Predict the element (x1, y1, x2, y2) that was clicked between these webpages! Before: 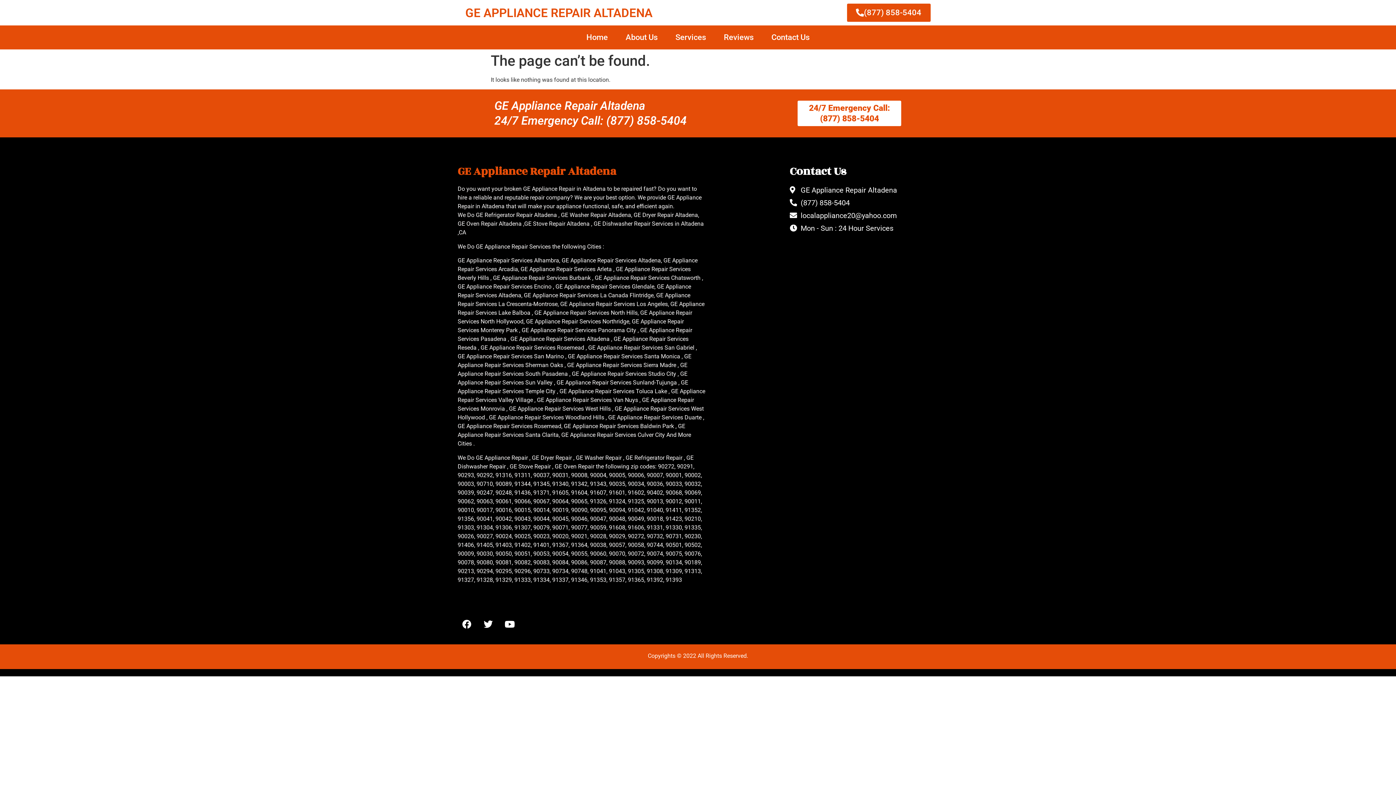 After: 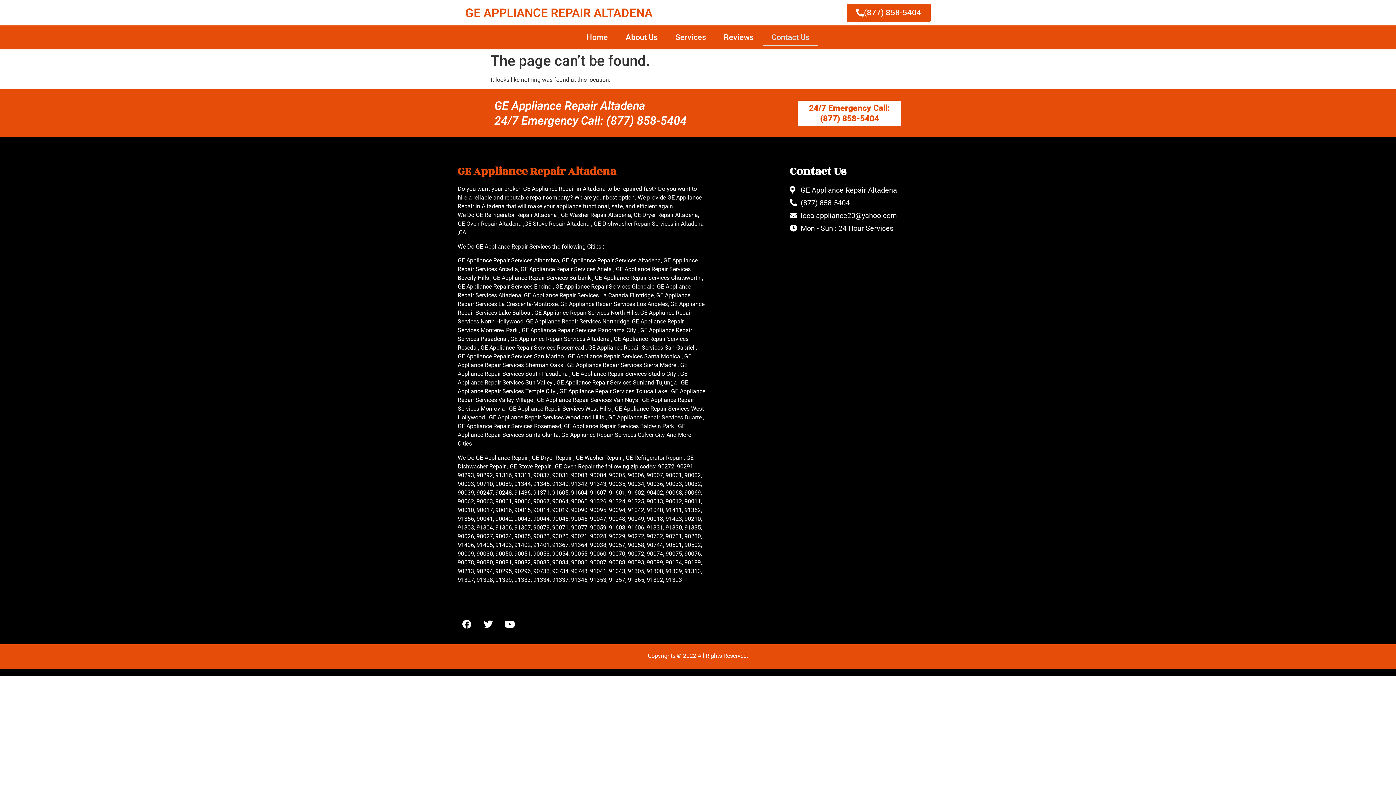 Action: bbox: (762, 29, 818, 45) label: Contact Us